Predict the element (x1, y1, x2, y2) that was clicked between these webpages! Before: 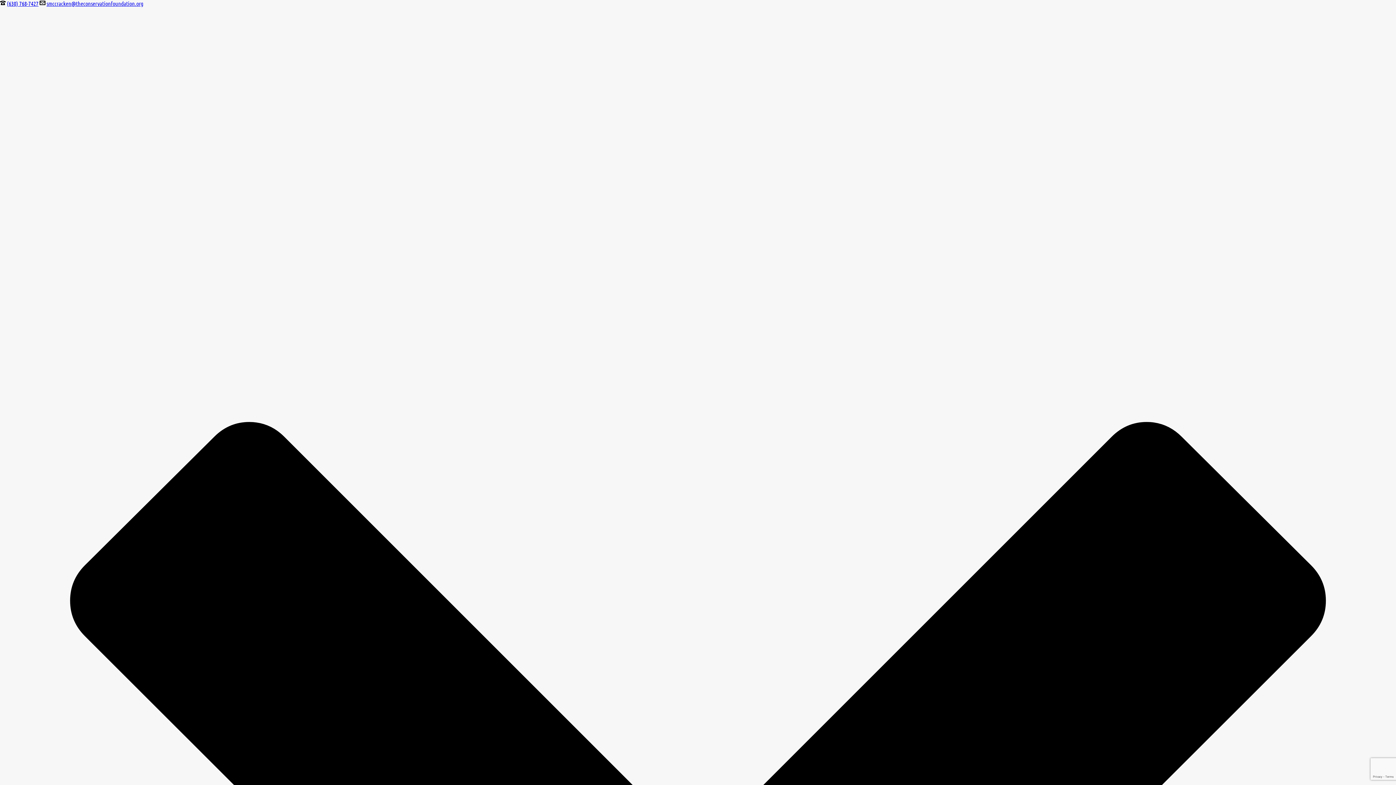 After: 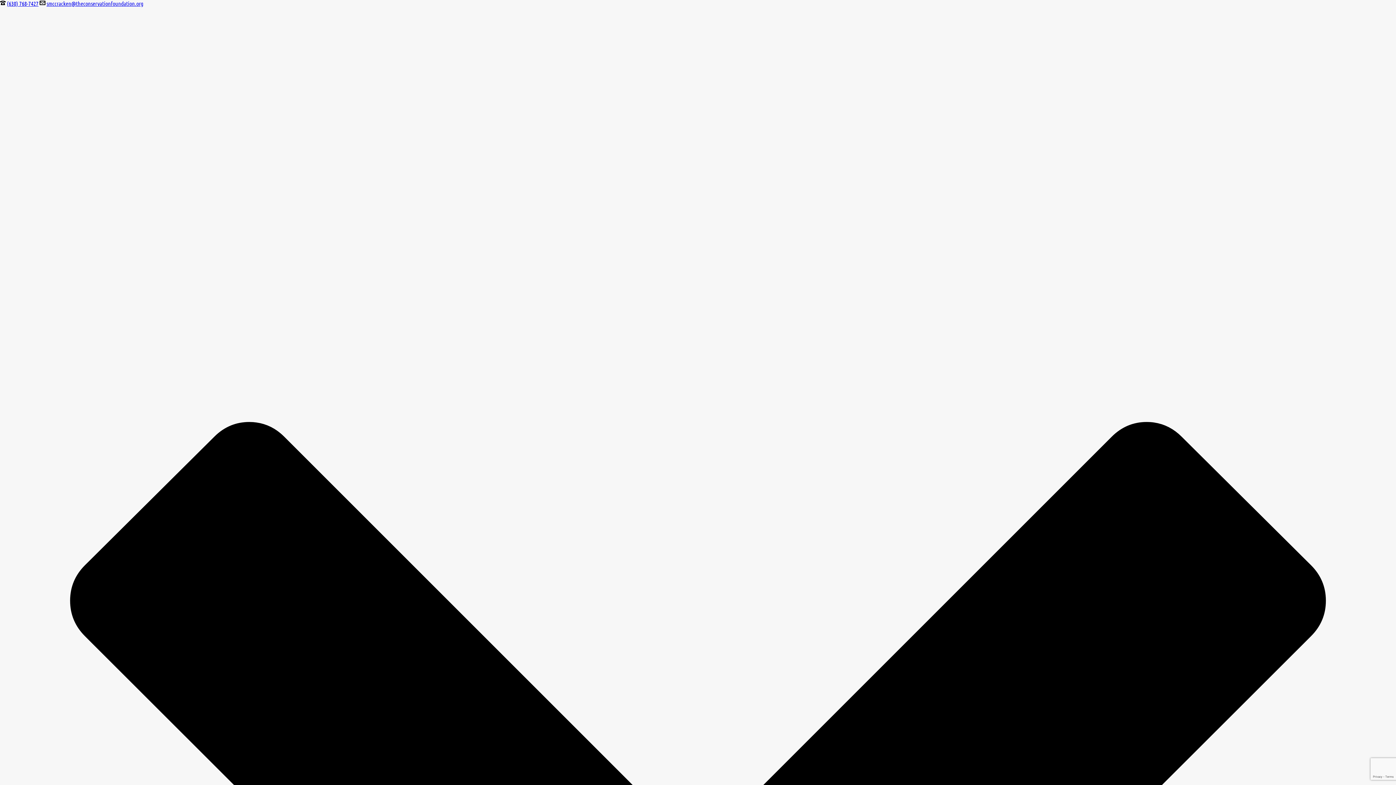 Action: bbox: (6, 0, 38, 6) label: (630) 768-7427